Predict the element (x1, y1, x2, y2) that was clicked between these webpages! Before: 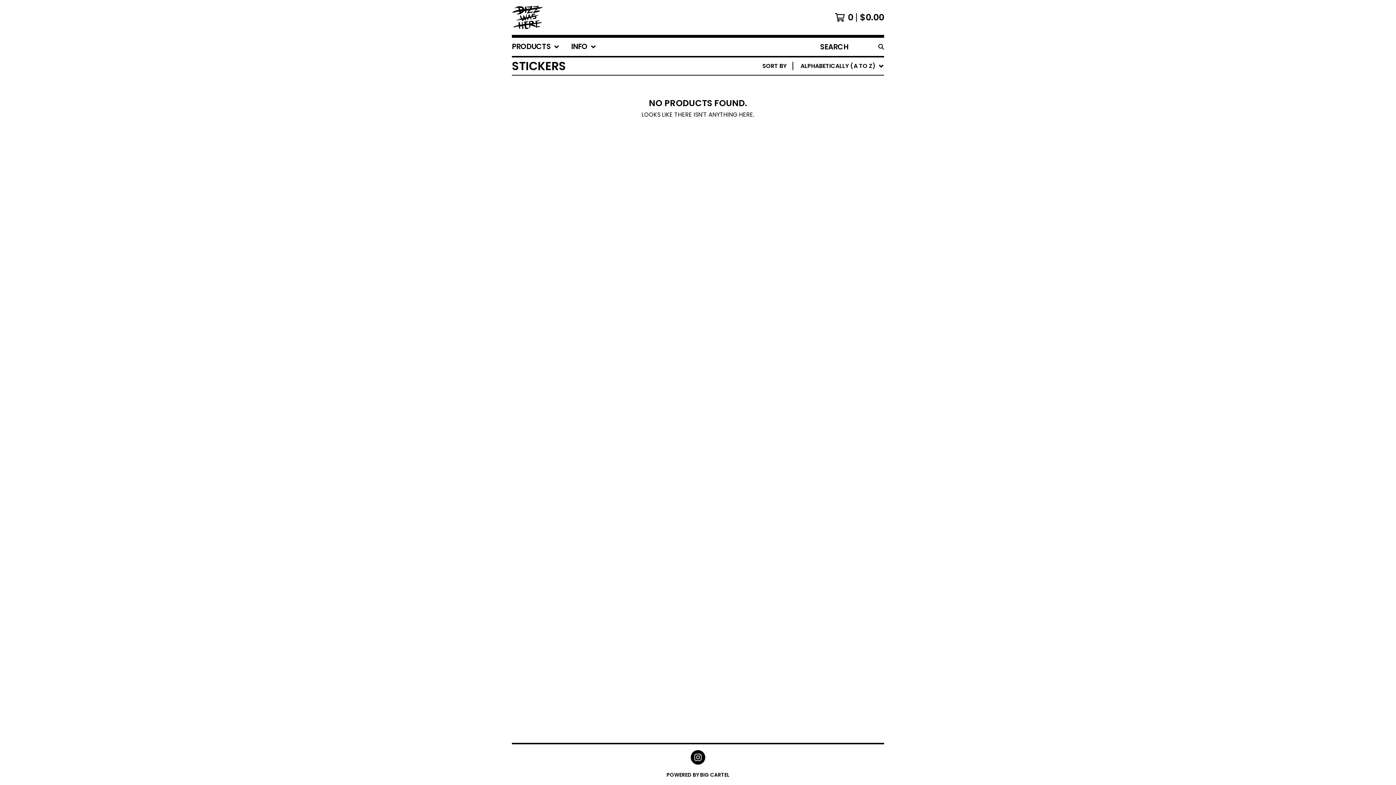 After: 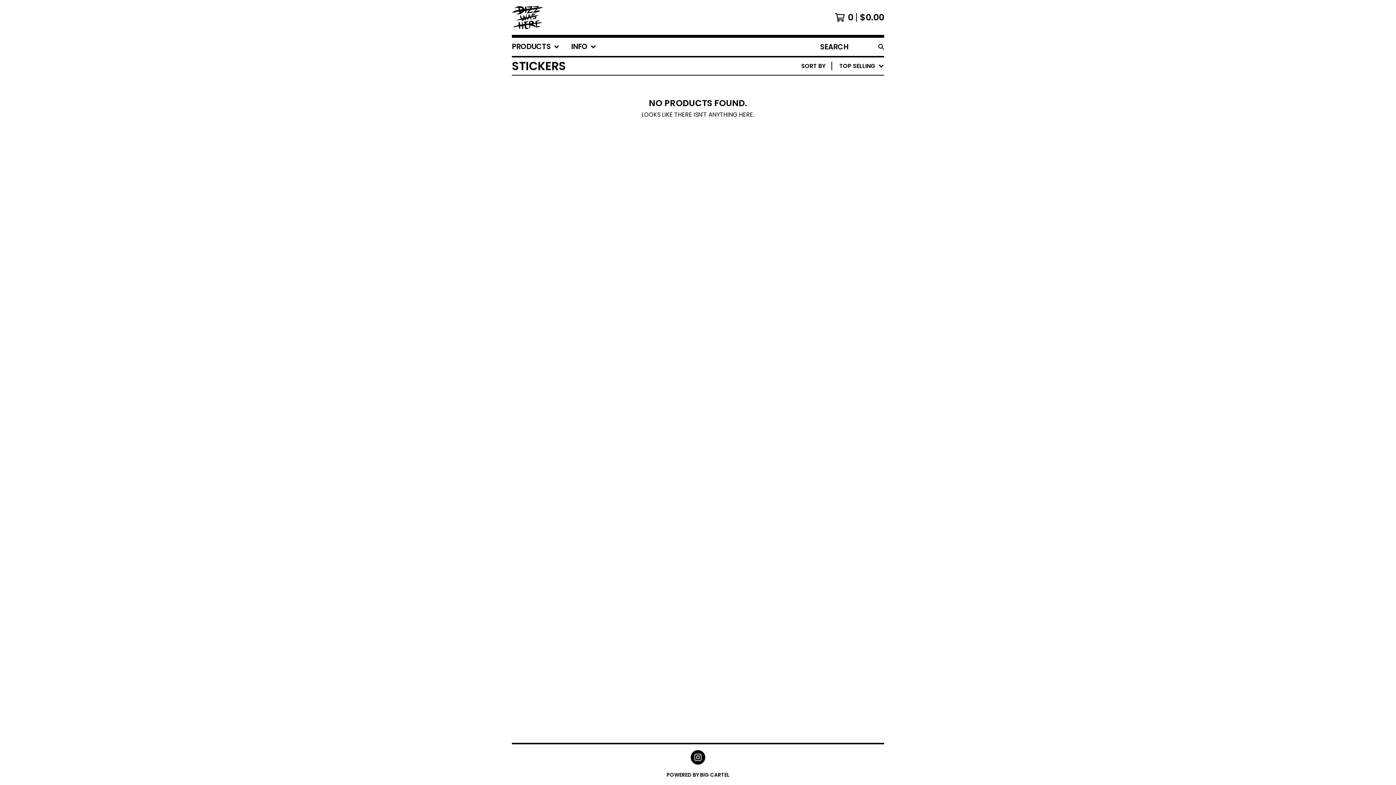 Action: label: TOP SELLING bbox: (799, 102, 880, 114)